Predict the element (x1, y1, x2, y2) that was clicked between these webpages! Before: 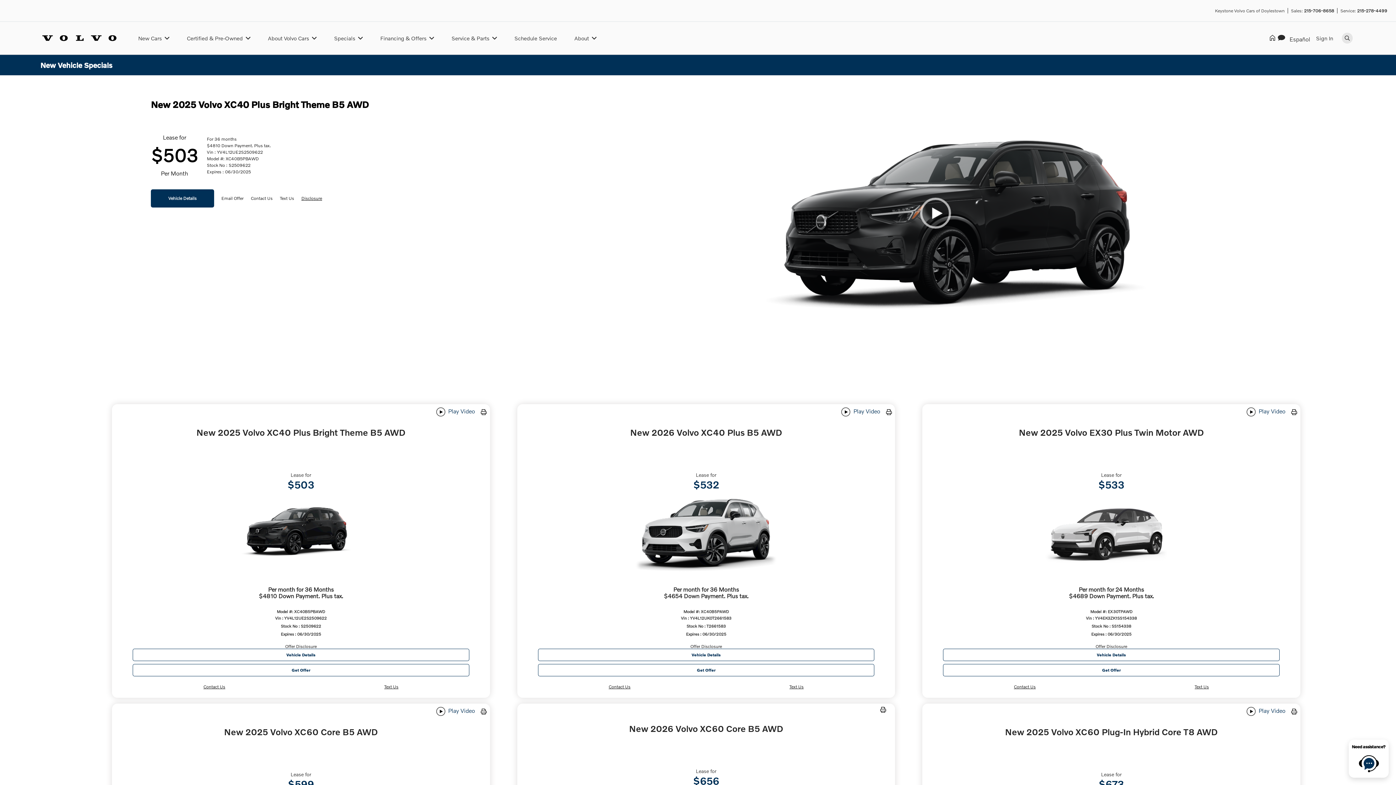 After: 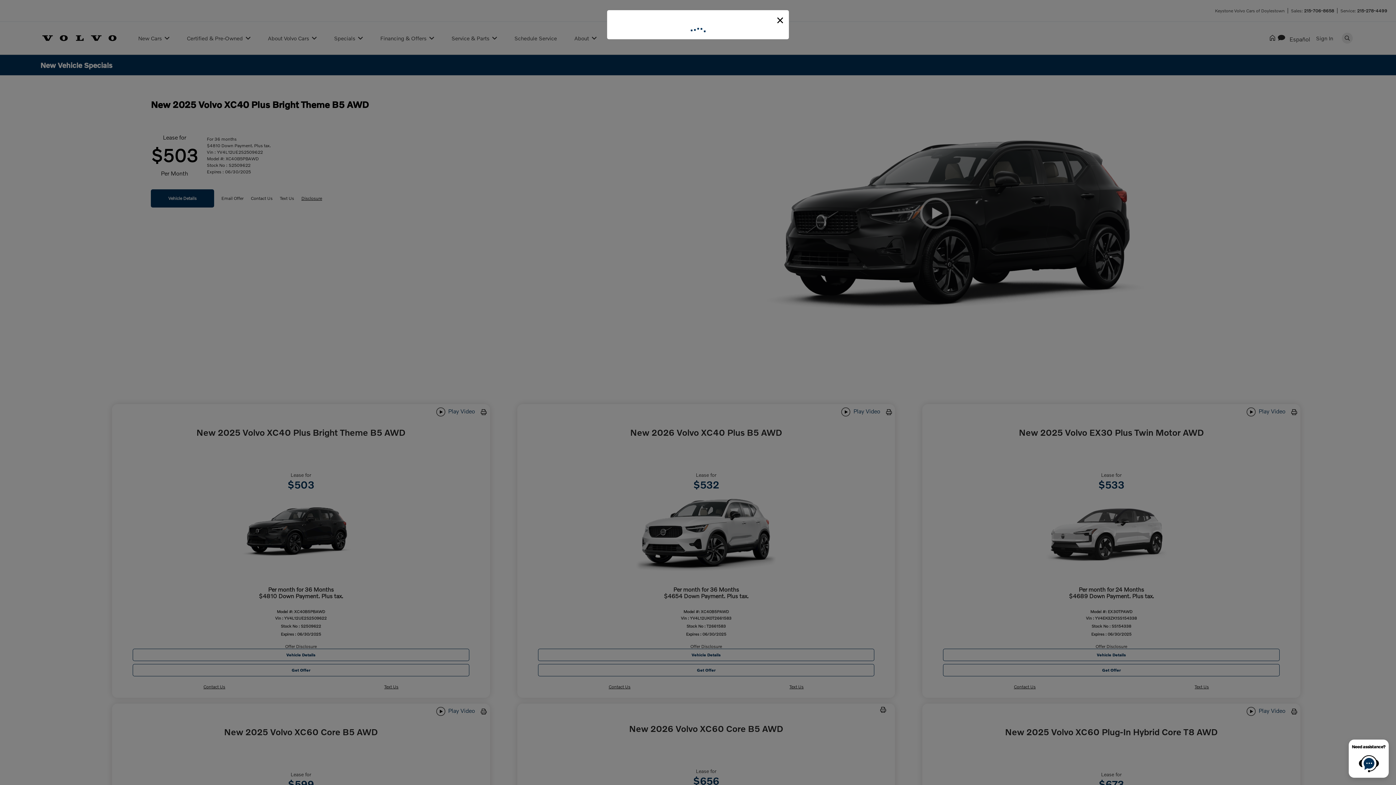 Action: label: Text Us bbox: (1192, 681, 1211, 693)